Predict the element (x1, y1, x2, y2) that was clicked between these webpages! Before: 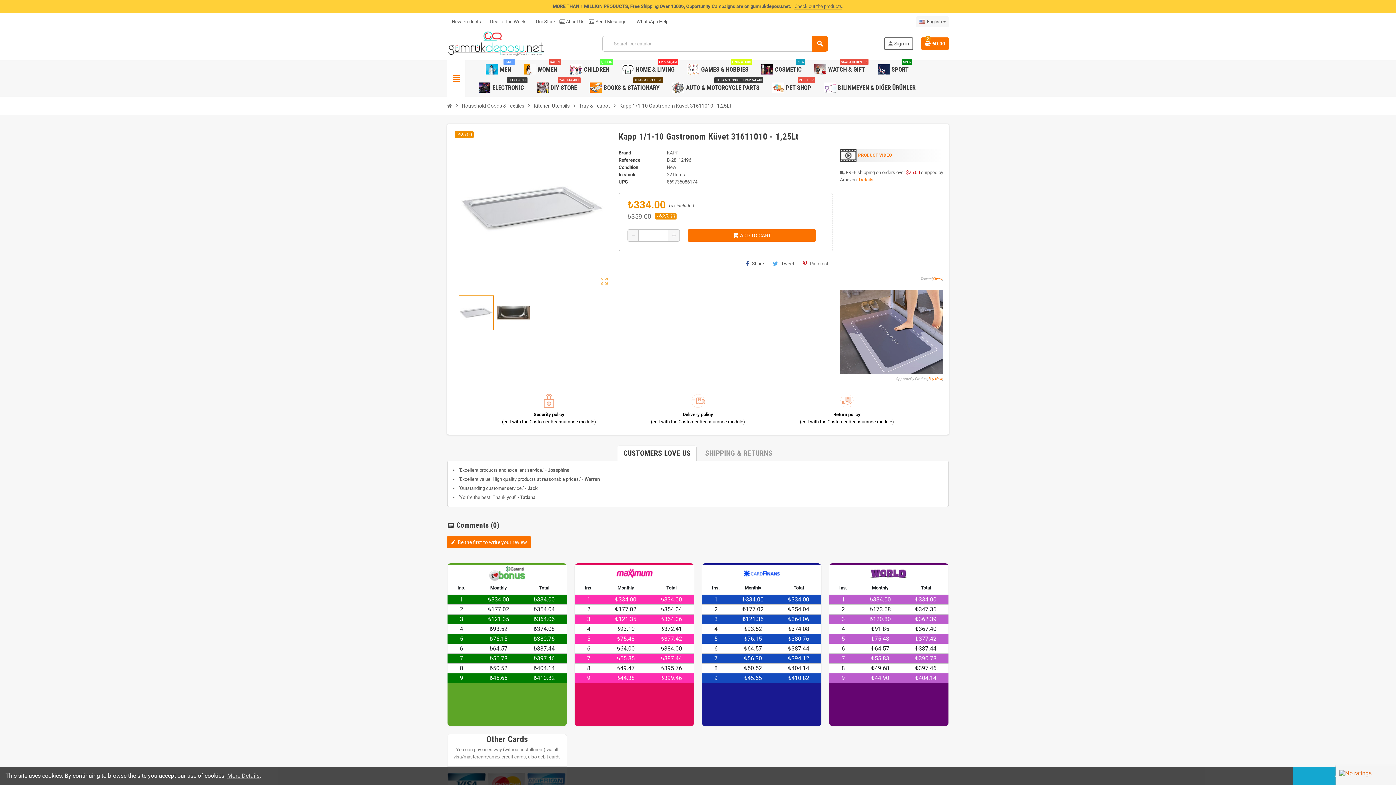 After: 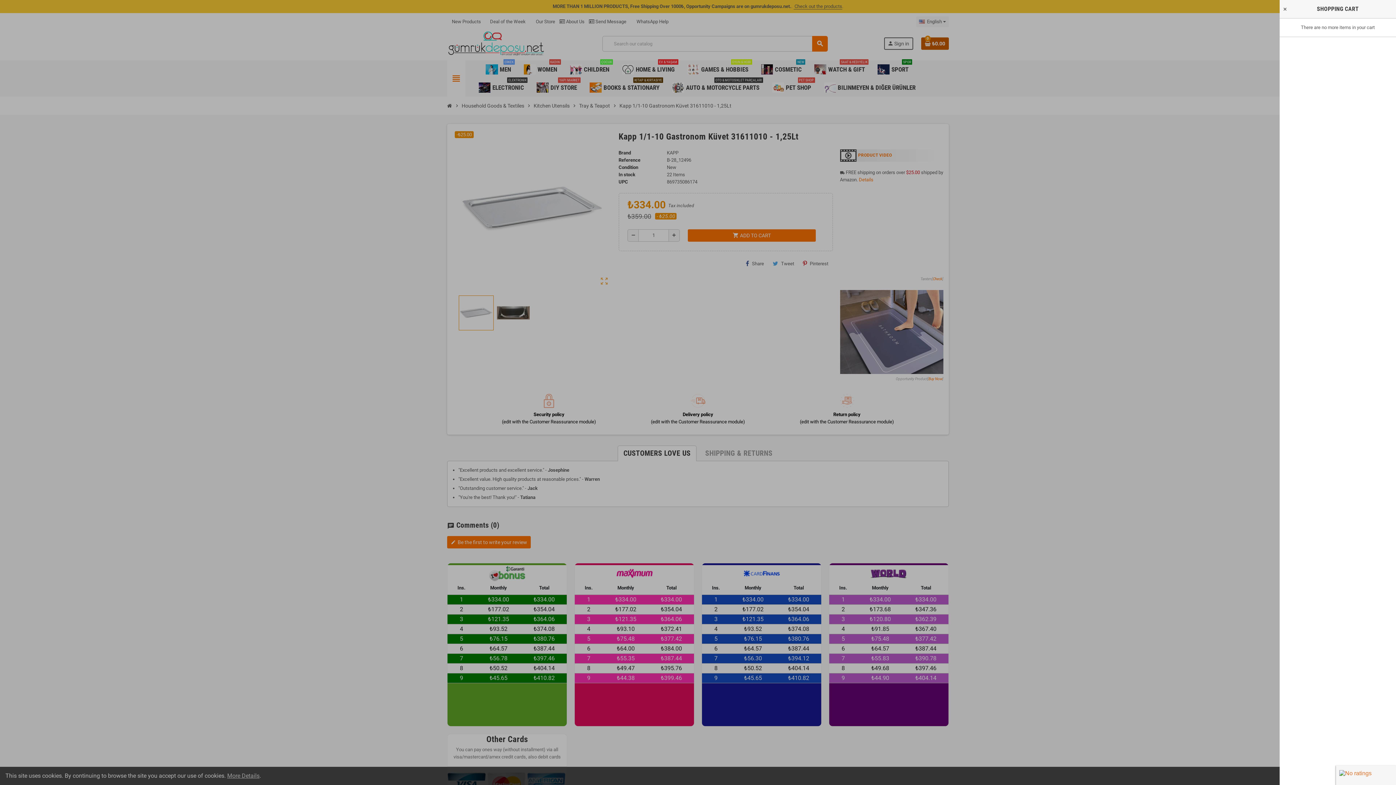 Action: bbox: (921, 37, 949, 49) label: Shopping cart link containing 0 product(s)